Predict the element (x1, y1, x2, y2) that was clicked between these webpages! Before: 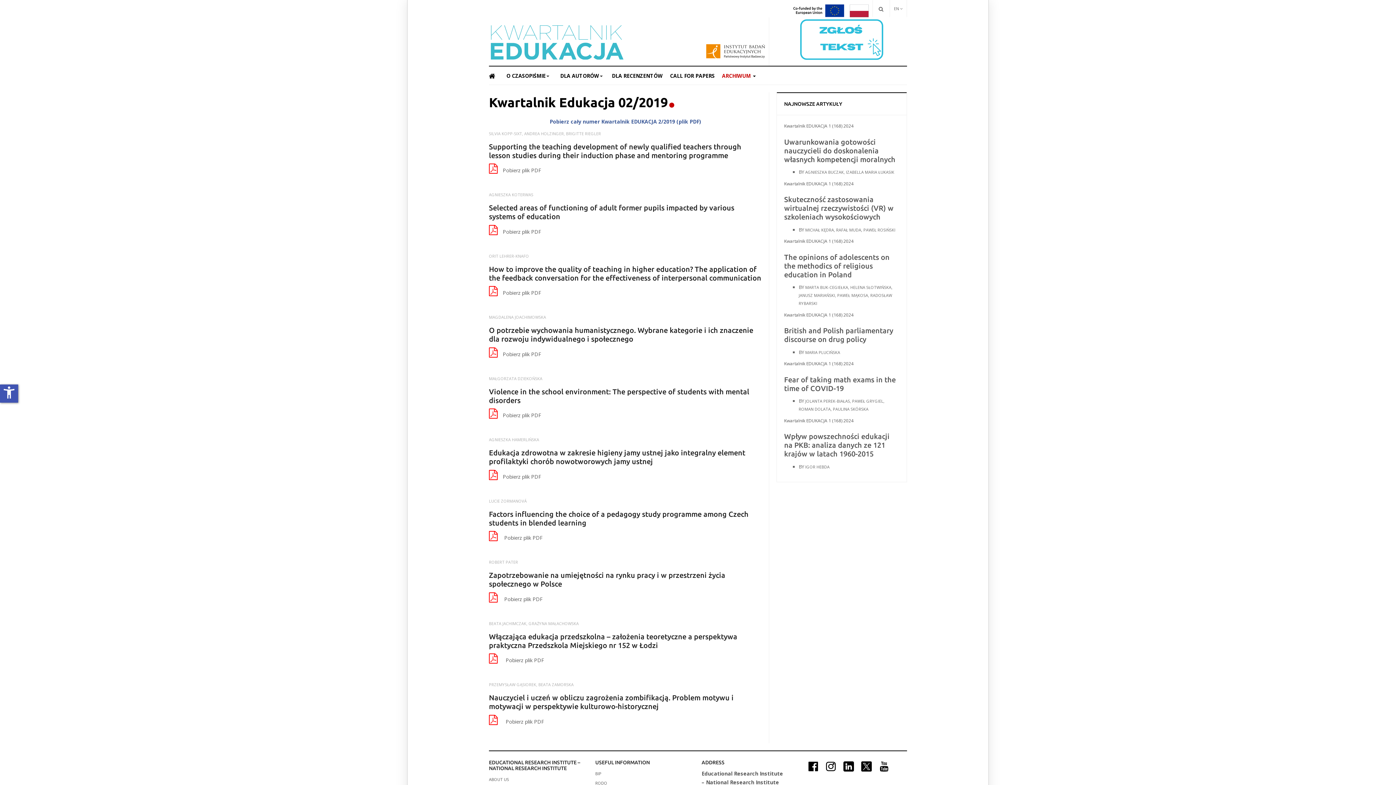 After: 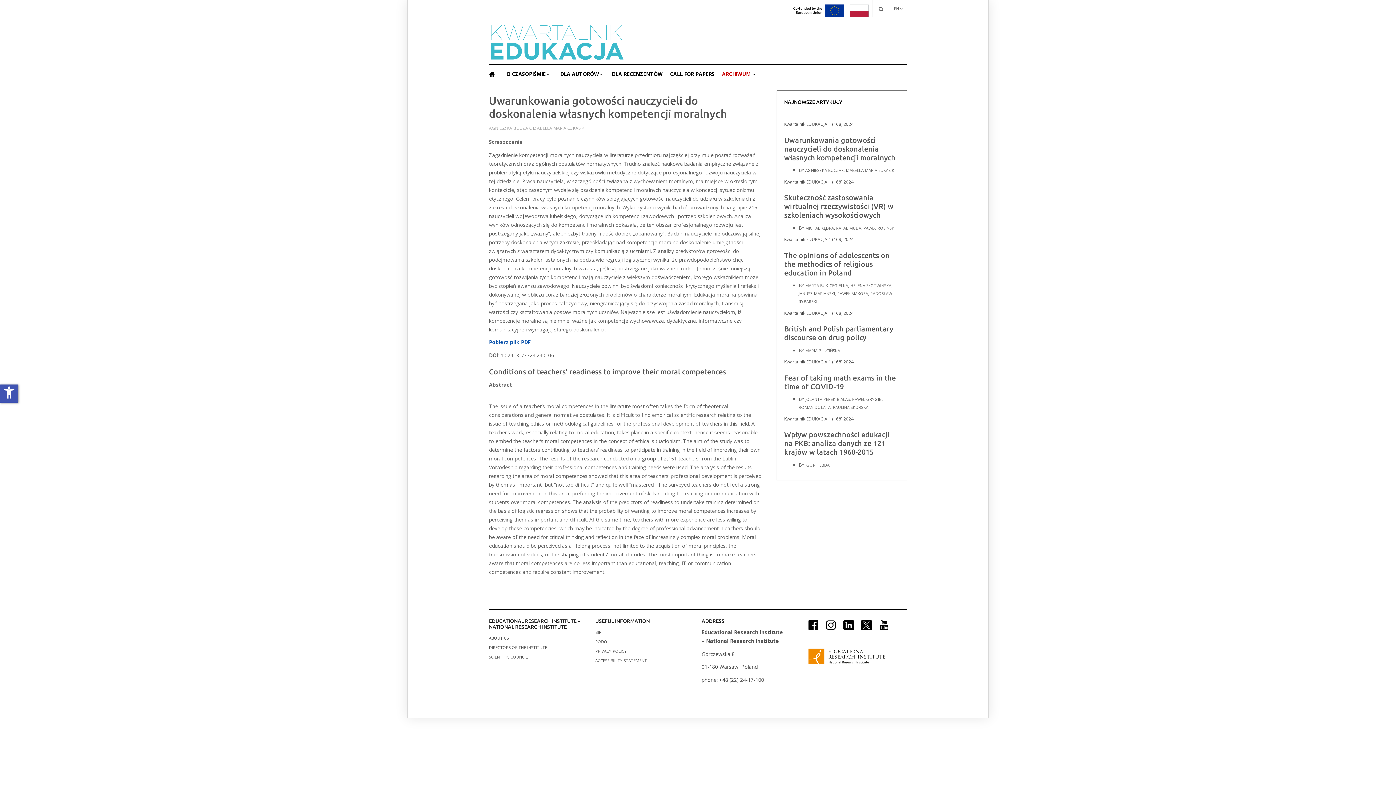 Action: bbox: (784, 137, 895, 163) label: Uwarunkowania gotowości nauczycieli do doskonalenia własnych kompetencji moralnych